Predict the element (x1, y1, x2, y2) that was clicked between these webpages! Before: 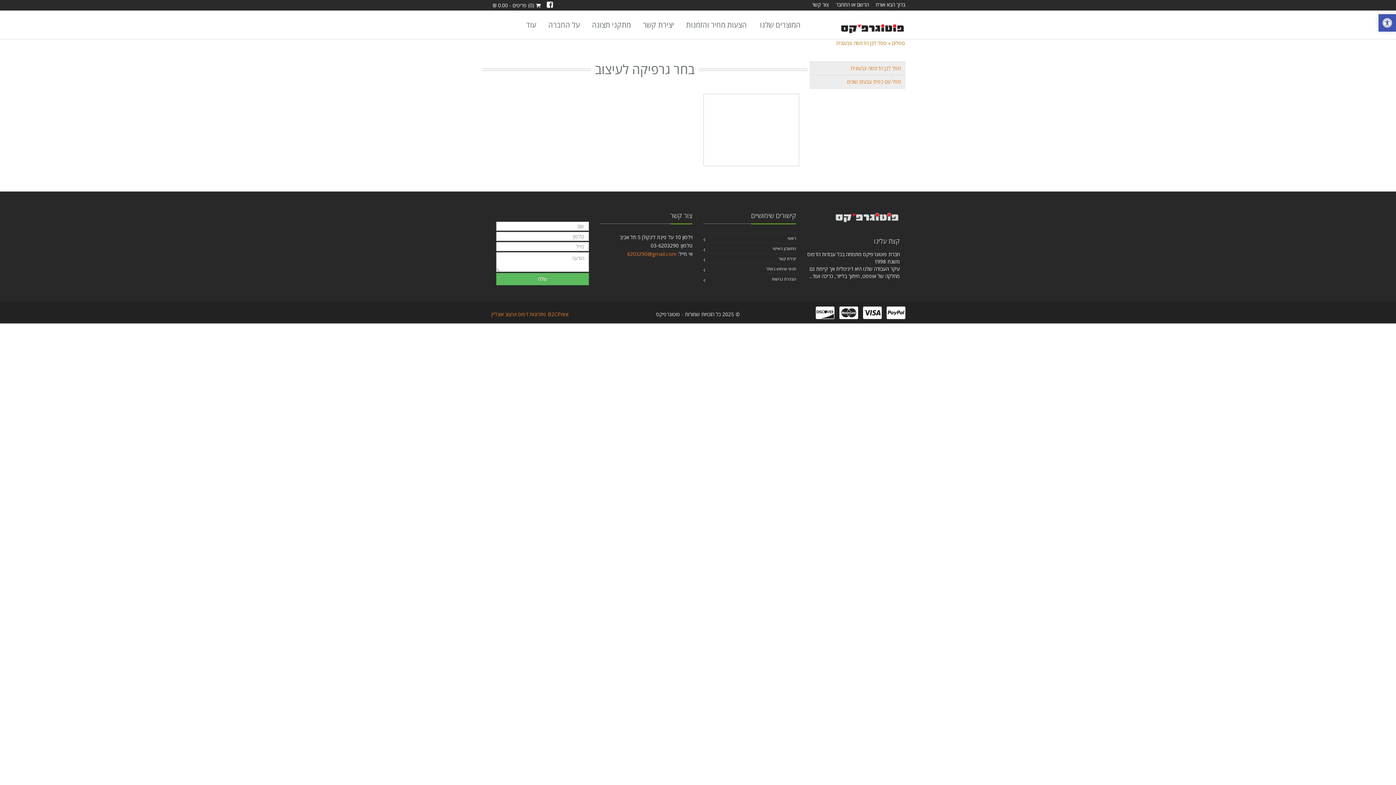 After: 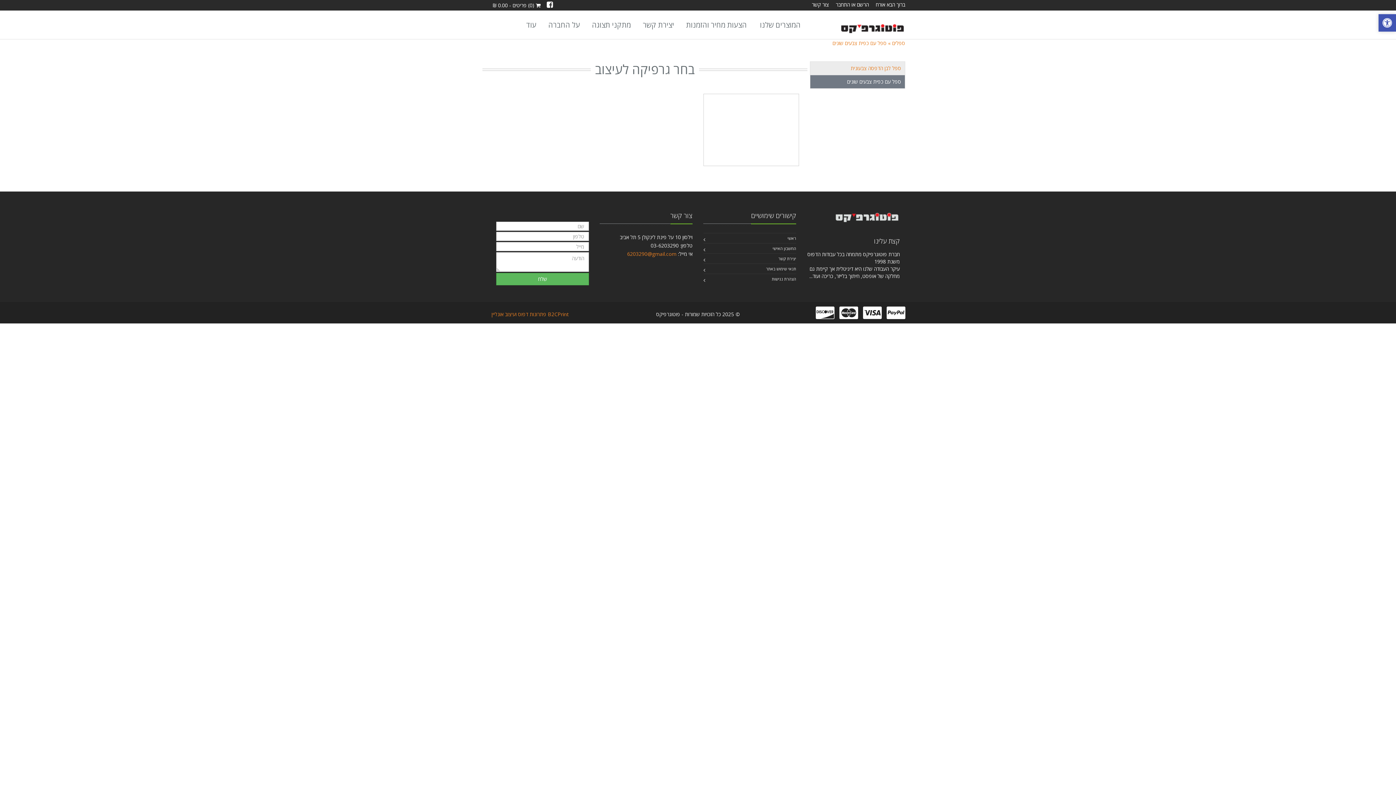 Action: bbox: (810, 75, 905, 88) label: ספל עם כפית צבעים שונים